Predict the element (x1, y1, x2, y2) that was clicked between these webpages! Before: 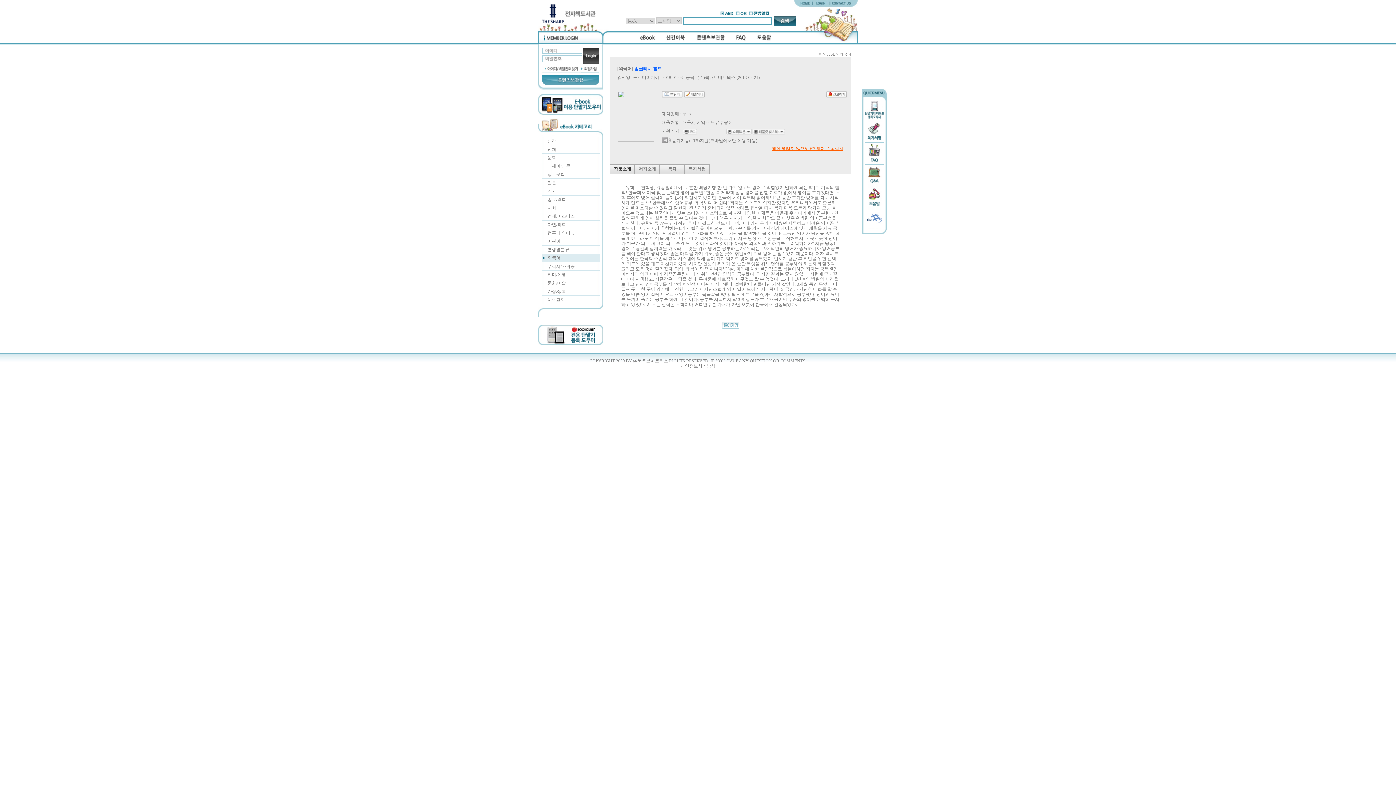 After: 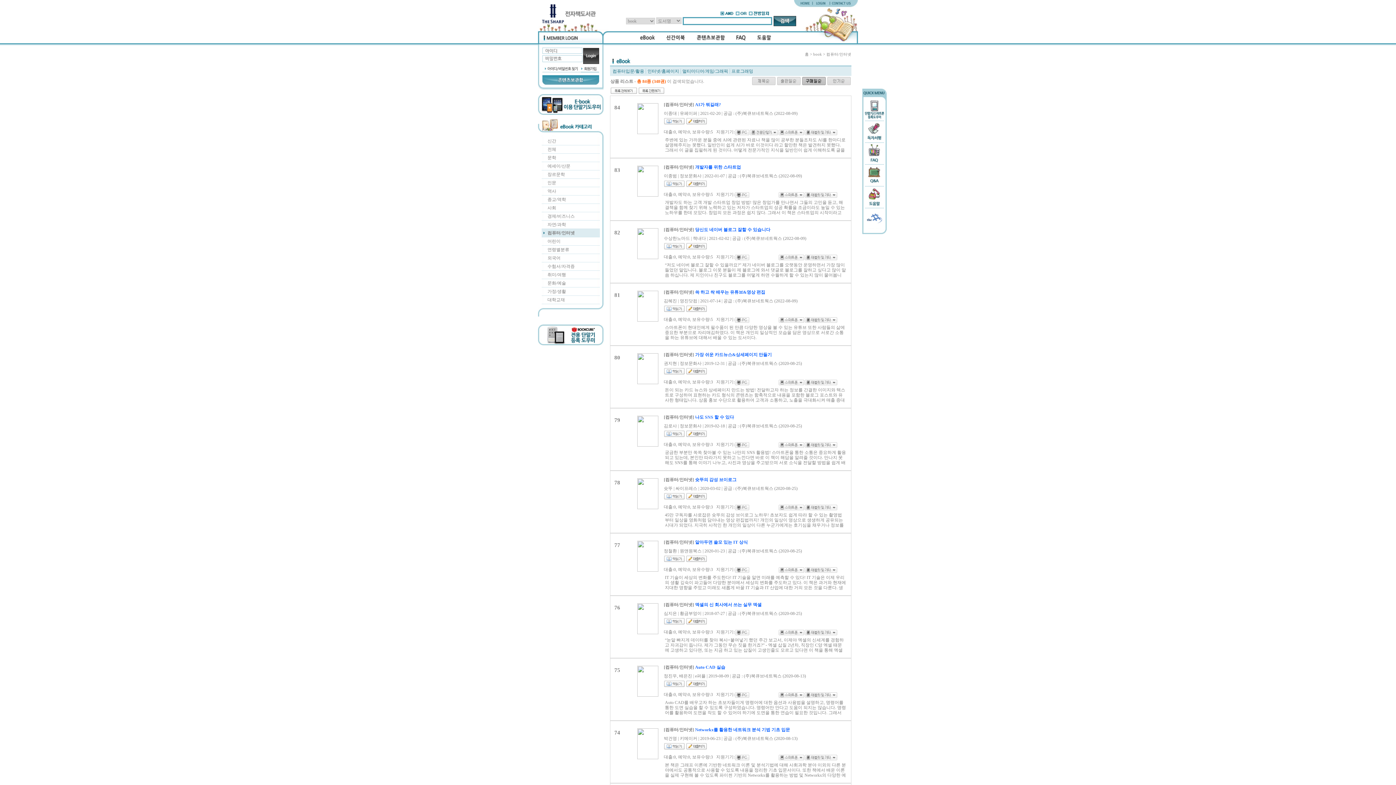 Action: label: 컴퓨터/인터넷 bbox: (547, 230, 574, 235)